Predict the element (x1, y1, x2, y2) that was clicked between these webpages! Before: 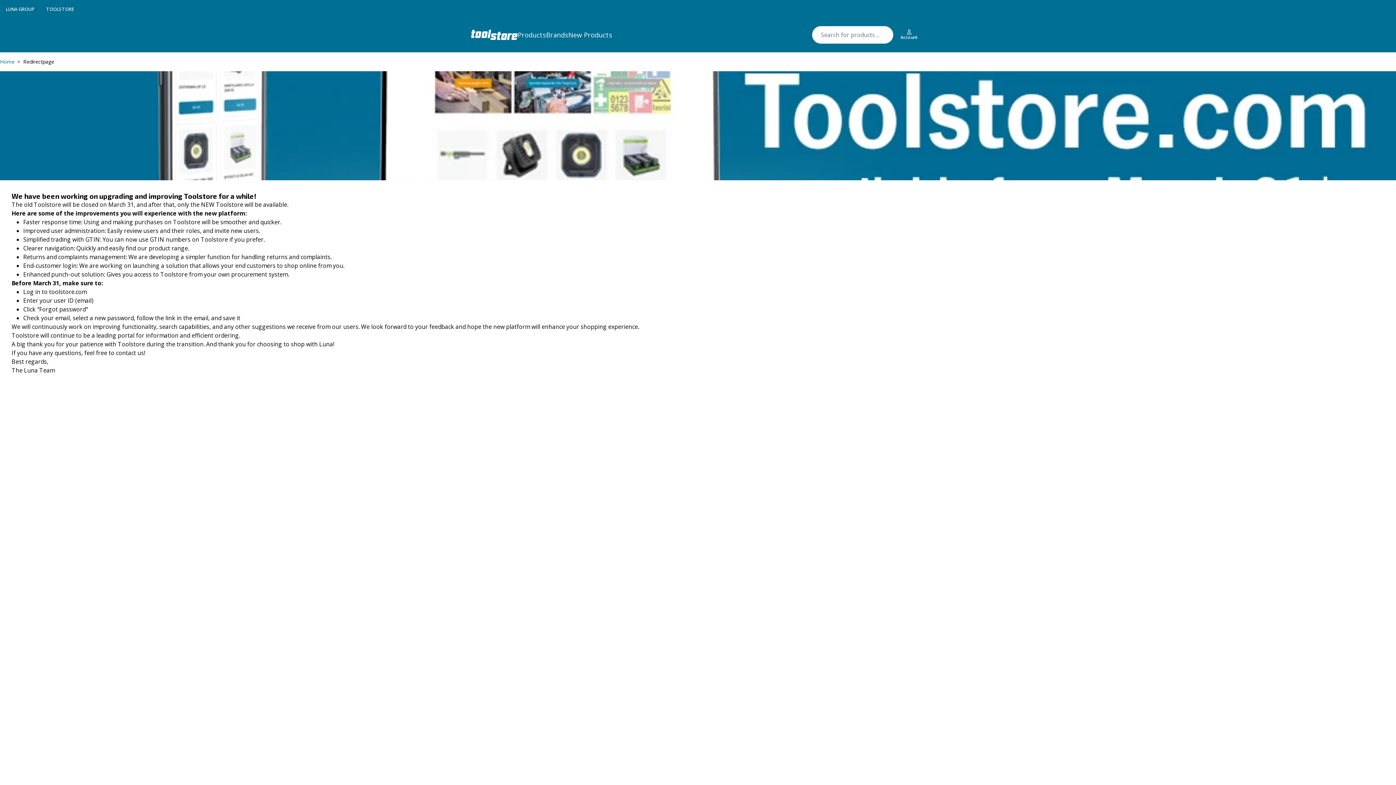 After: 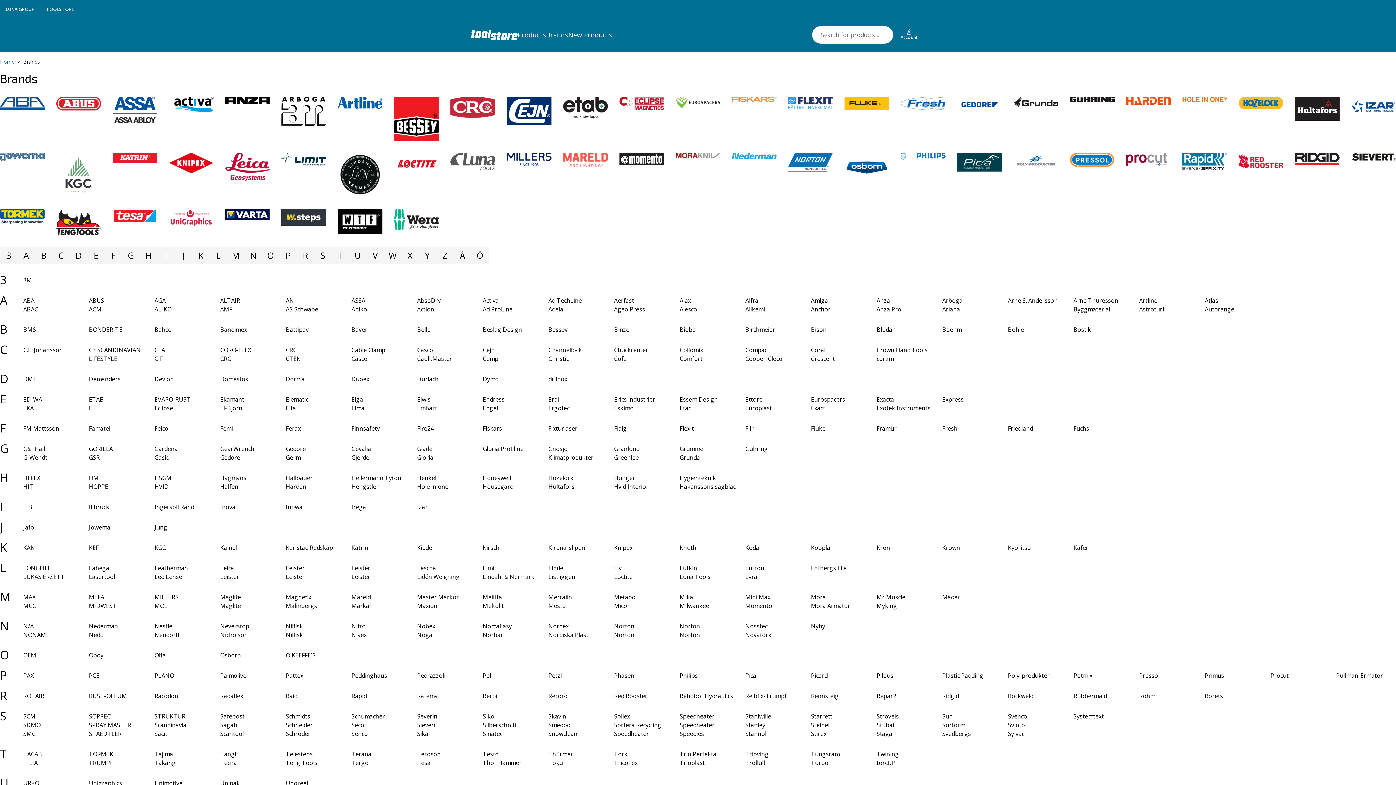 Action: bbox: (546, 30, 568, 39) label: Brands